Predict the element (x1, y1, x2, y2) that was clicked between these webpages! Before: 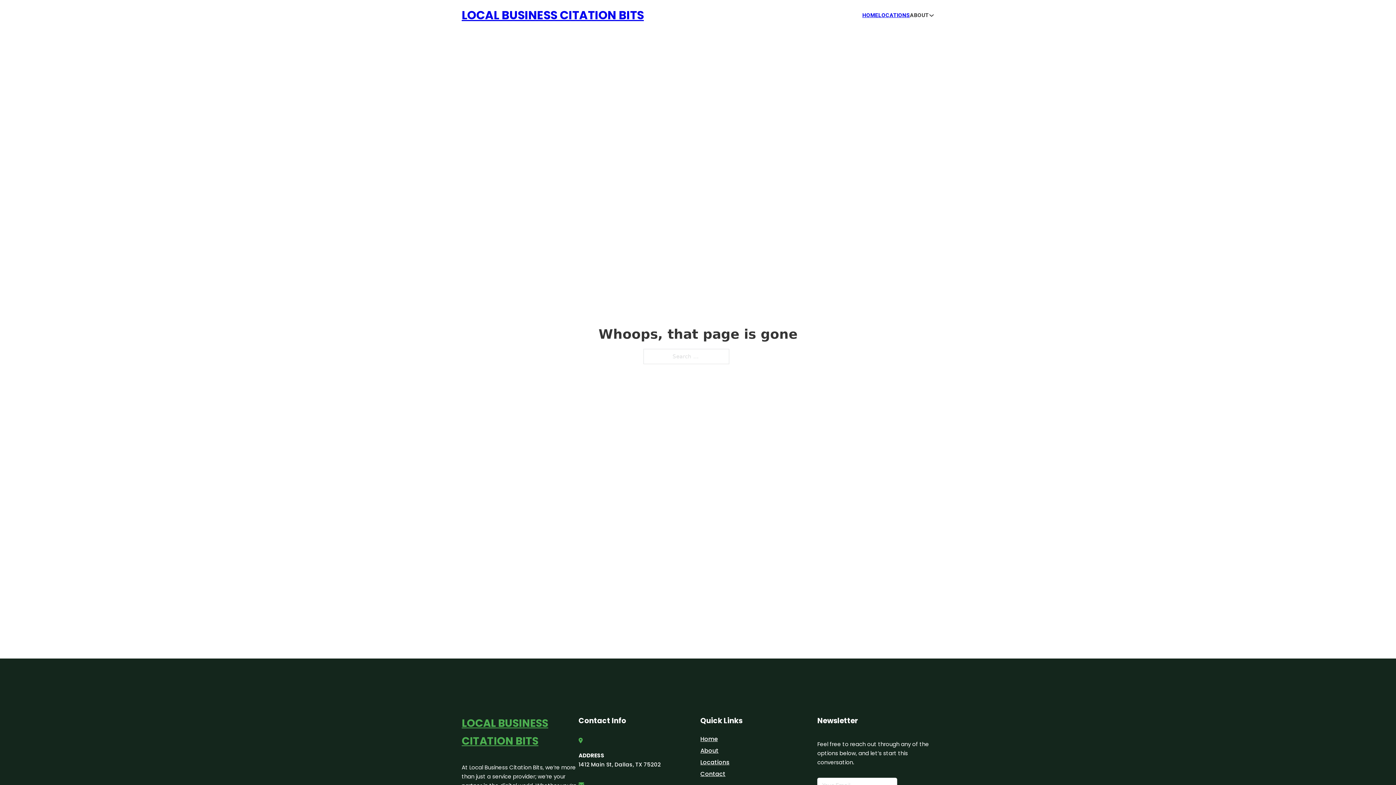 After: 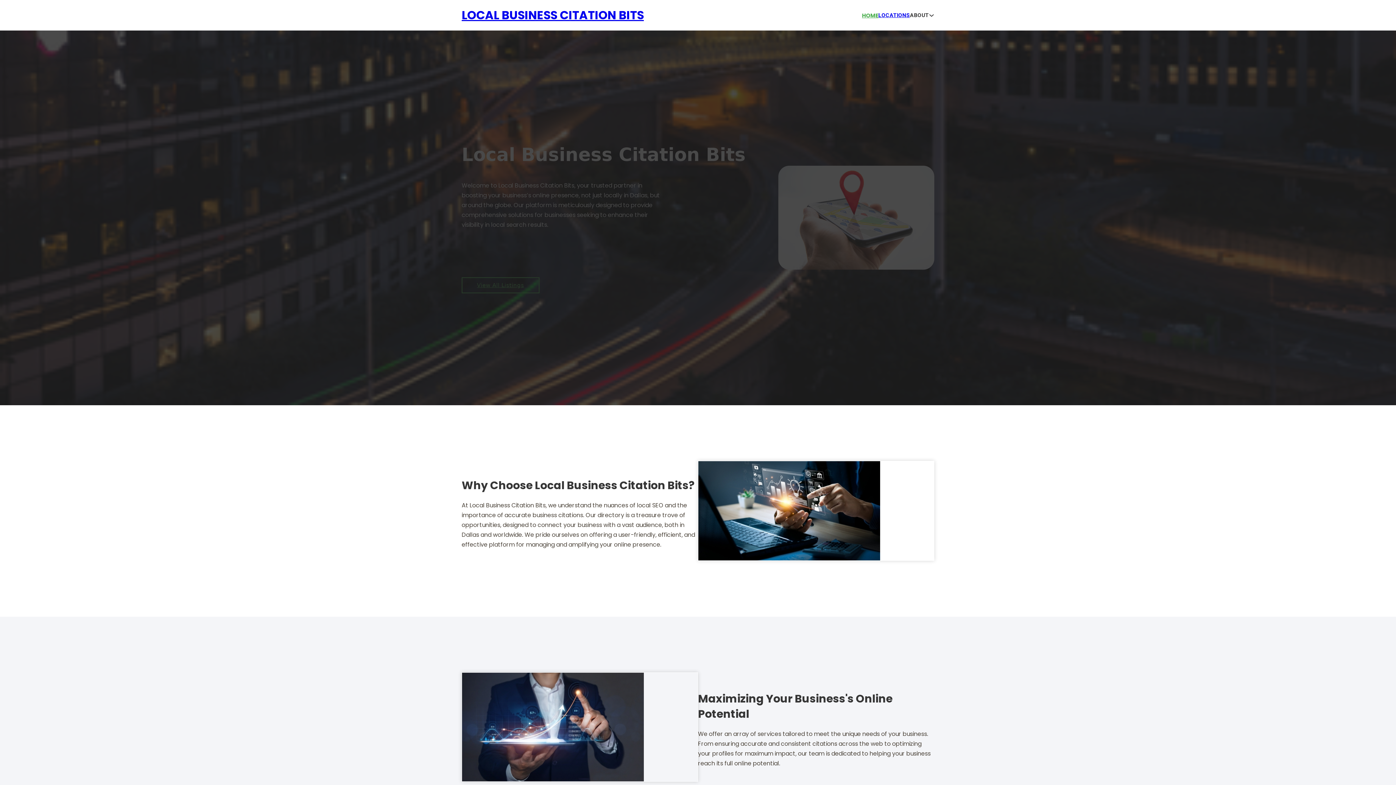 Action: label: Home bbox: (700, 734, 718, 744)